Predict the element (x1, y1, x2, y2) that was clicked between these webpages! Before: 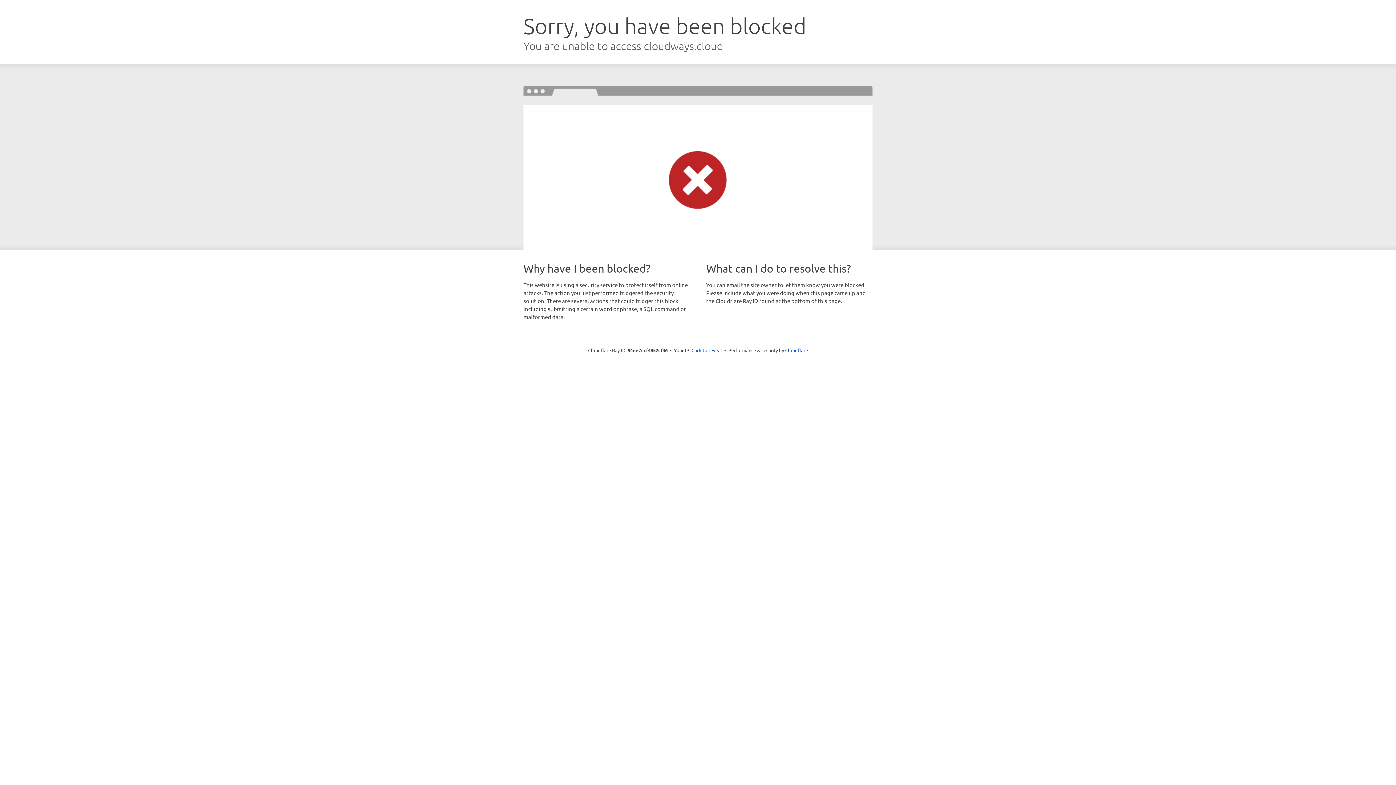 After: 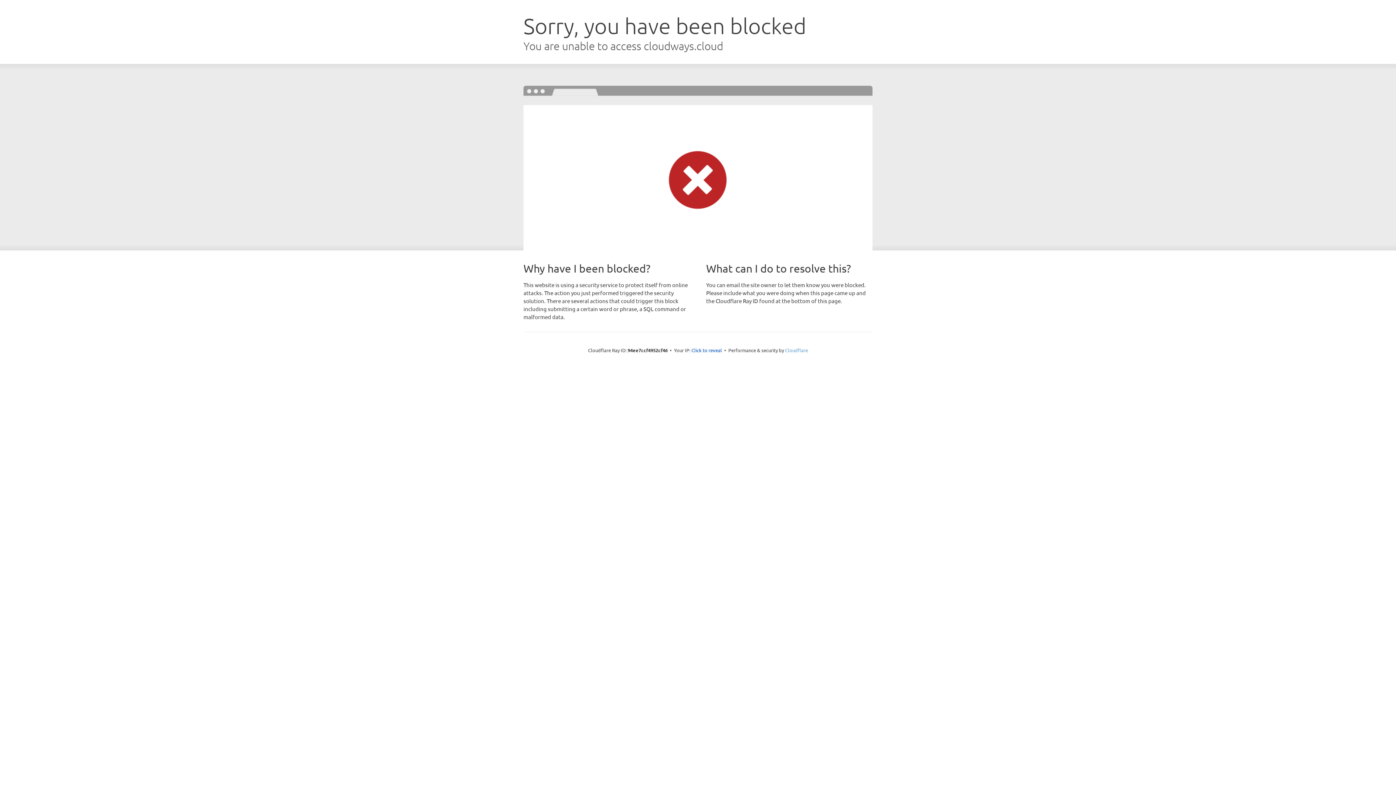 Action: bbox: (785, 347, 808, 353) label: Cloudflare